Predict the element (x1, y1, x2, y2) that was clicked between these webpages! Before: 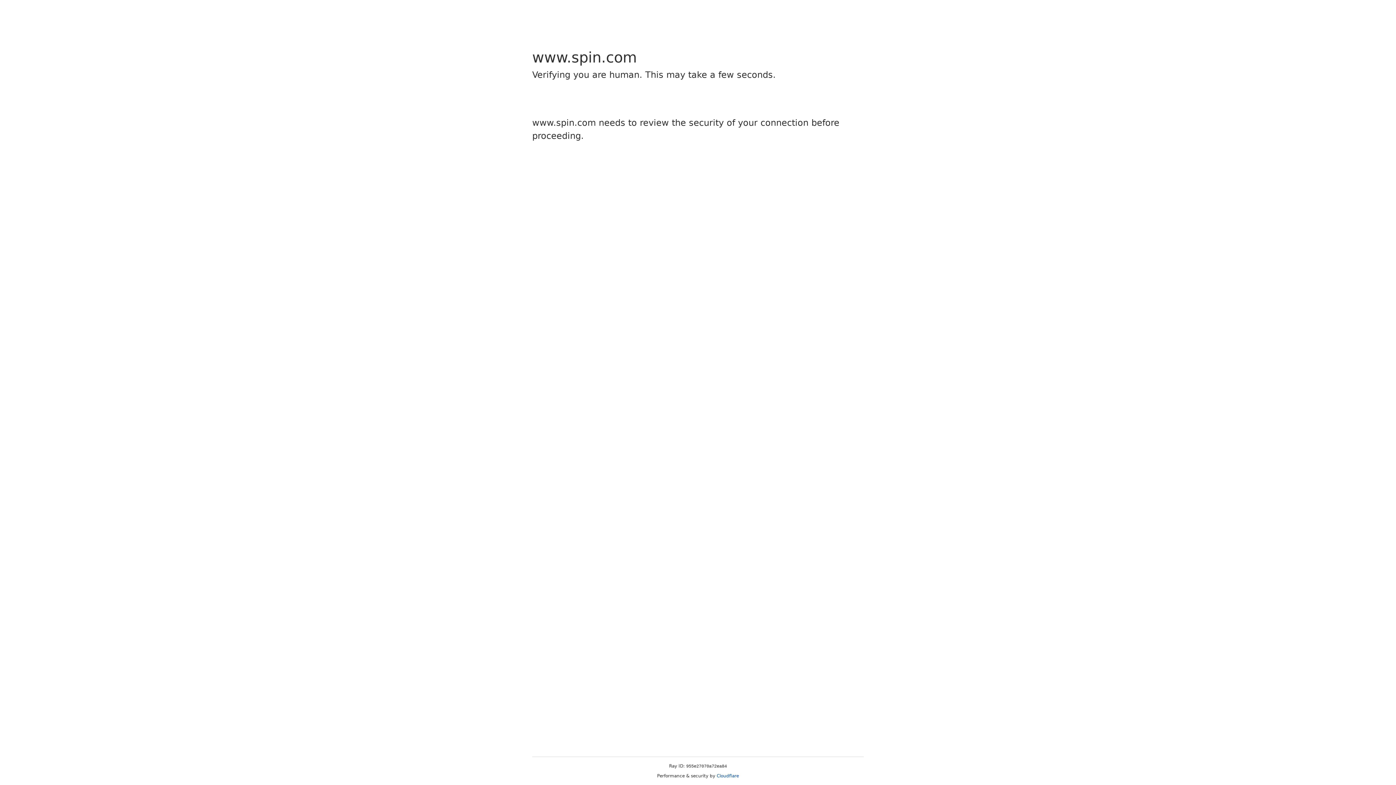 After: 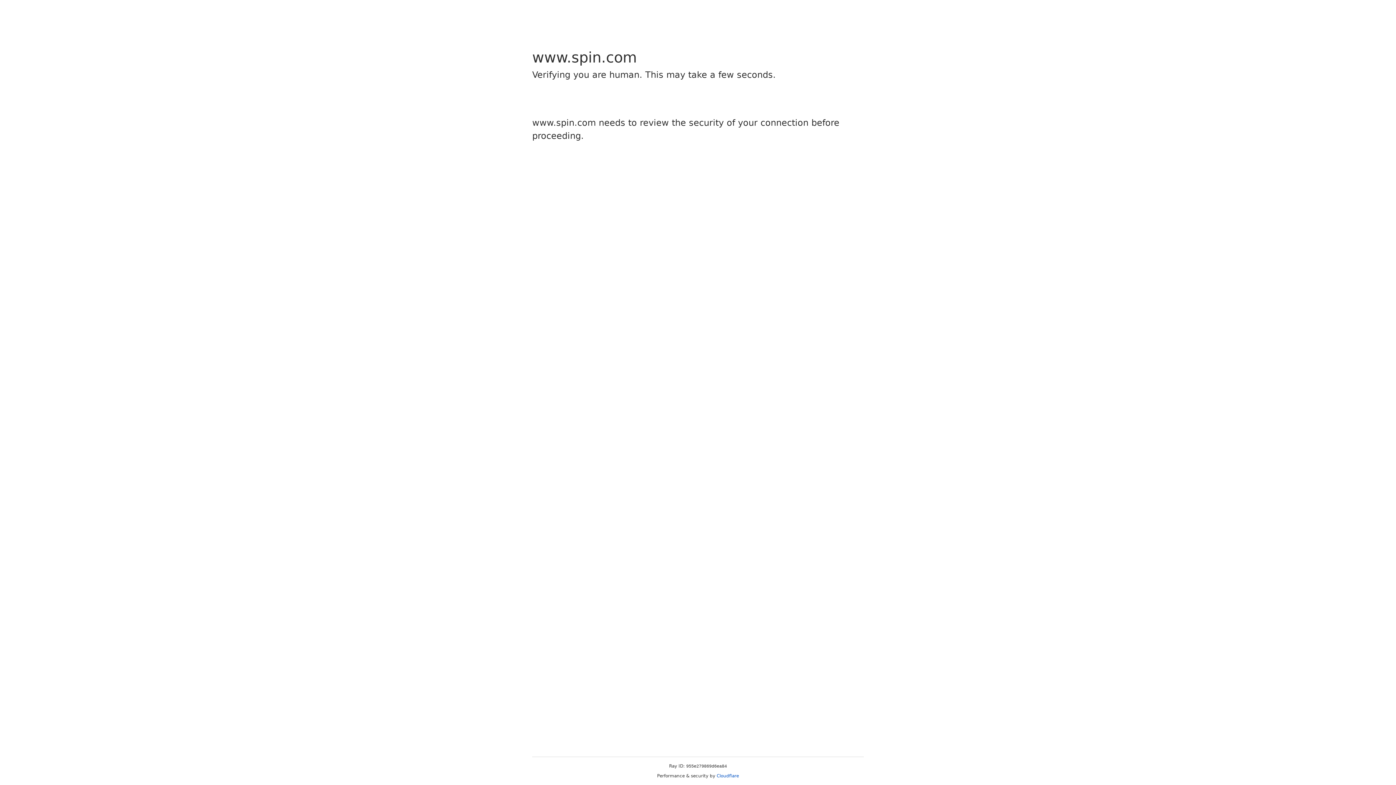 Action: label: Cloudflare bbox: (716, 773, 739, 778)